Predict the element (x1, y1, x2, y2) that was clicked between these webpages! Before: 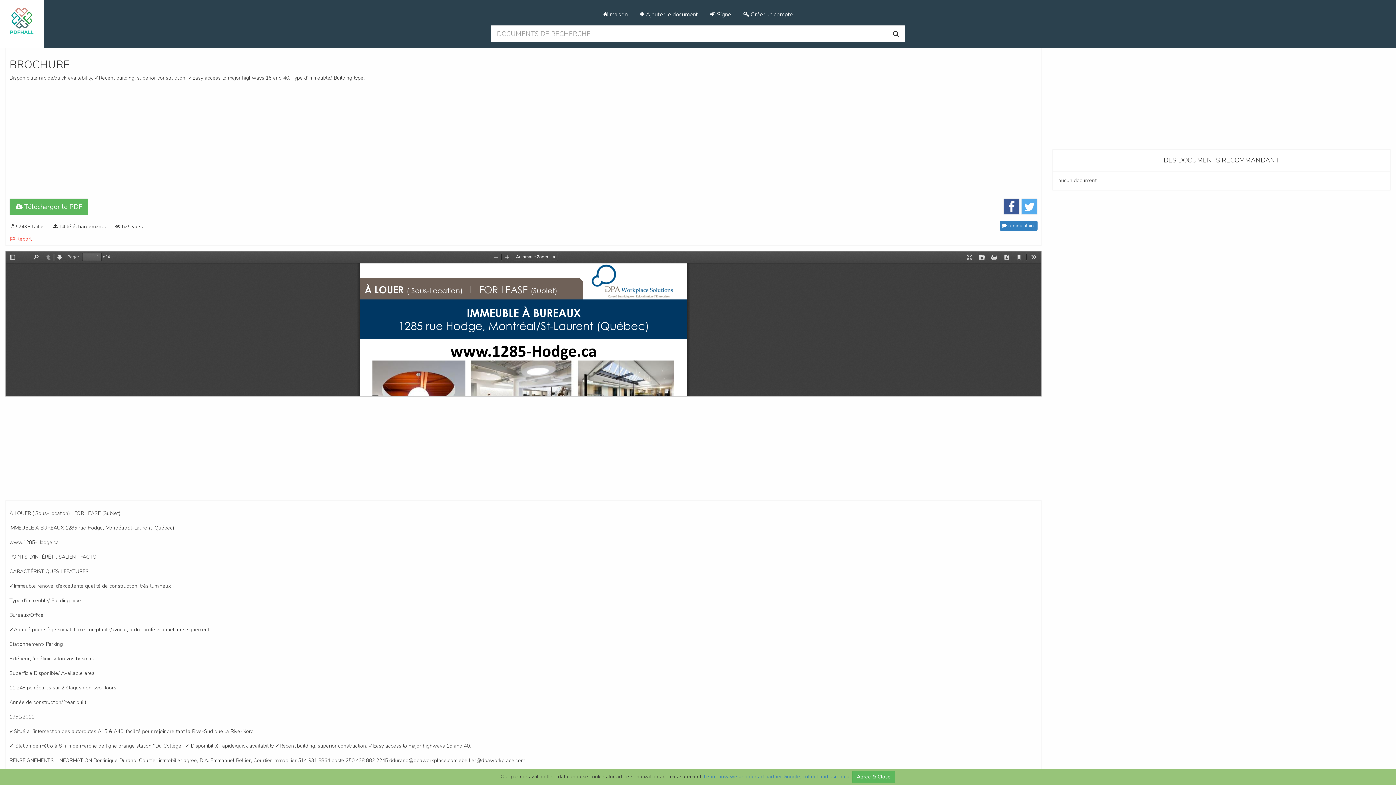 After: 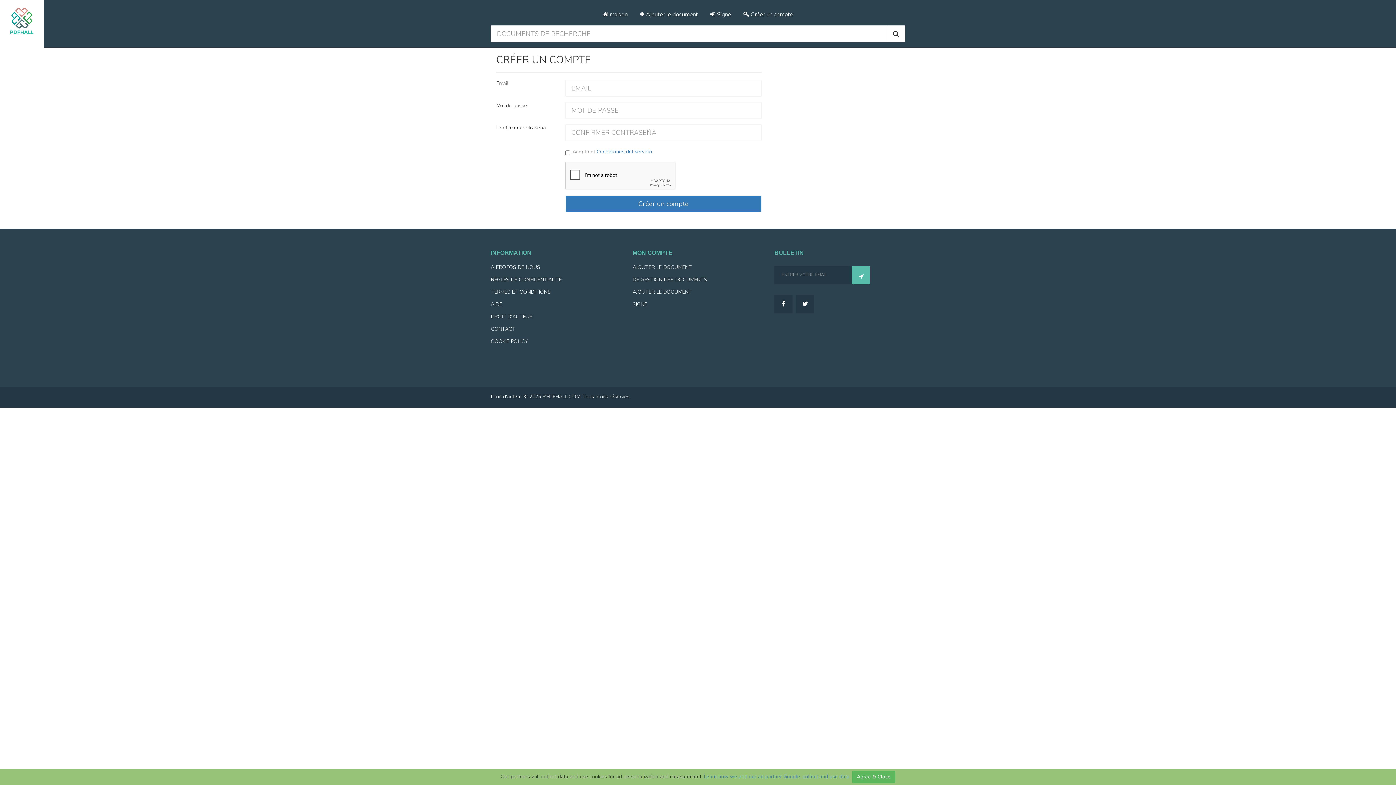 Action: bbox: (738, 5, 798, 23) label:  Créer un compte